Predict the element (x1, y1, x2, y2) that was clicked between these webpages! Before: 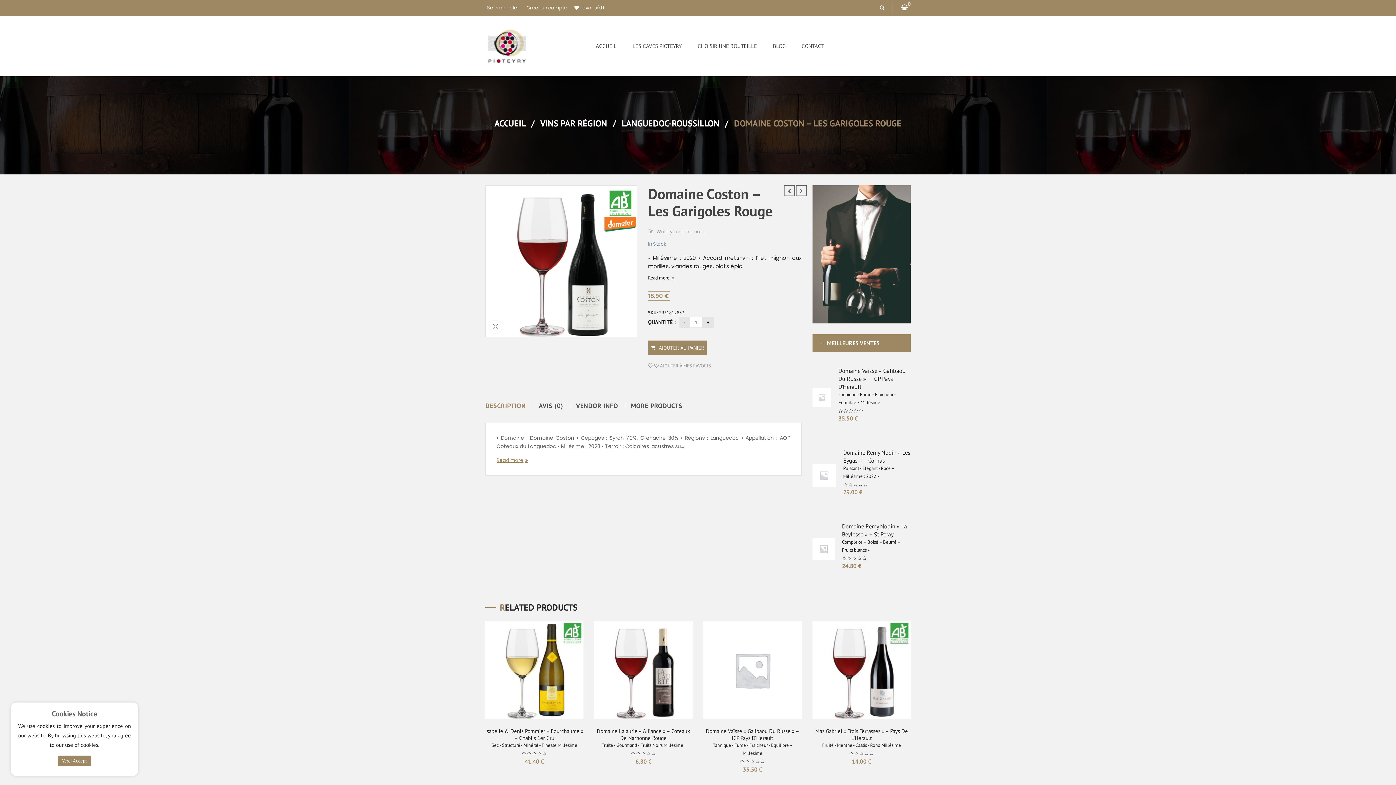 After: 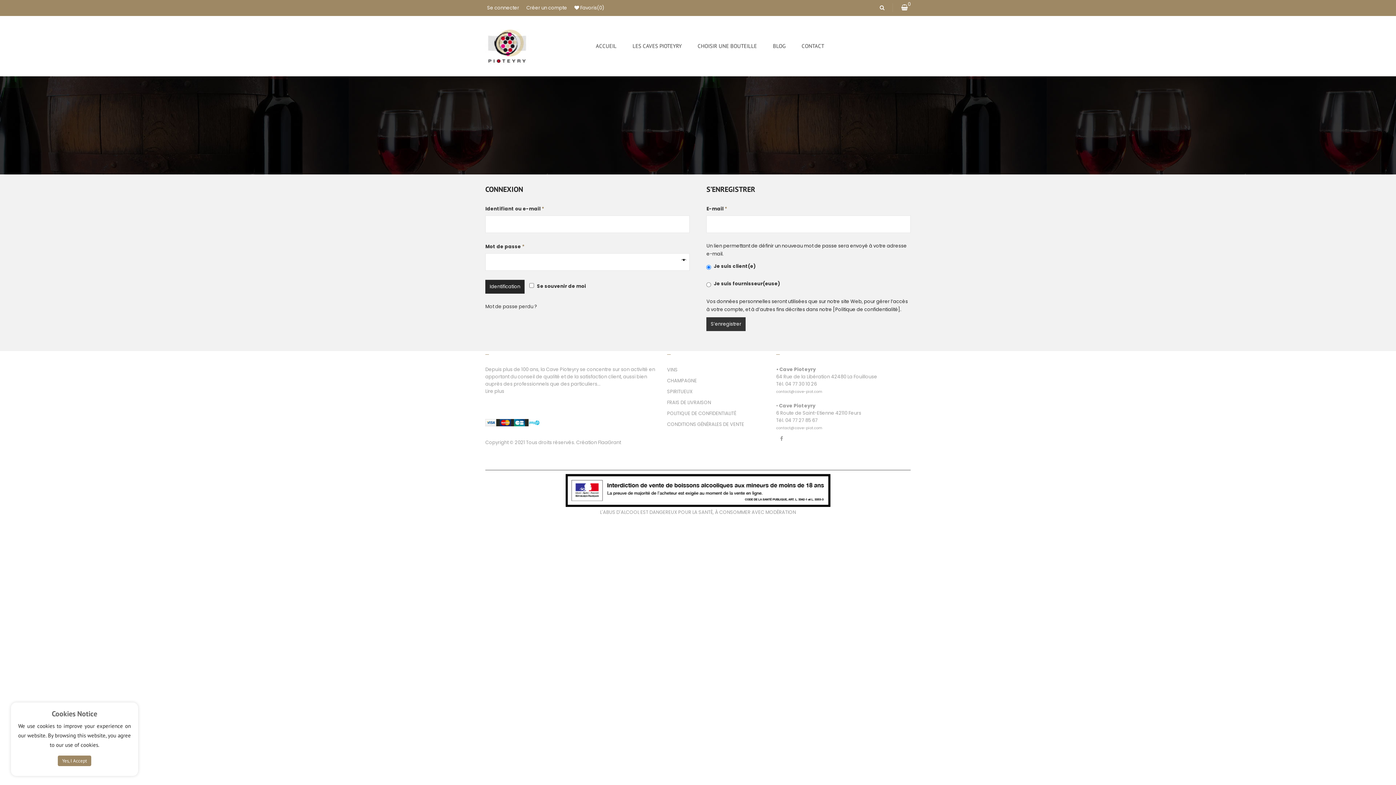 Action: label: Se connecter bbox: (485, 2, 521, 13)